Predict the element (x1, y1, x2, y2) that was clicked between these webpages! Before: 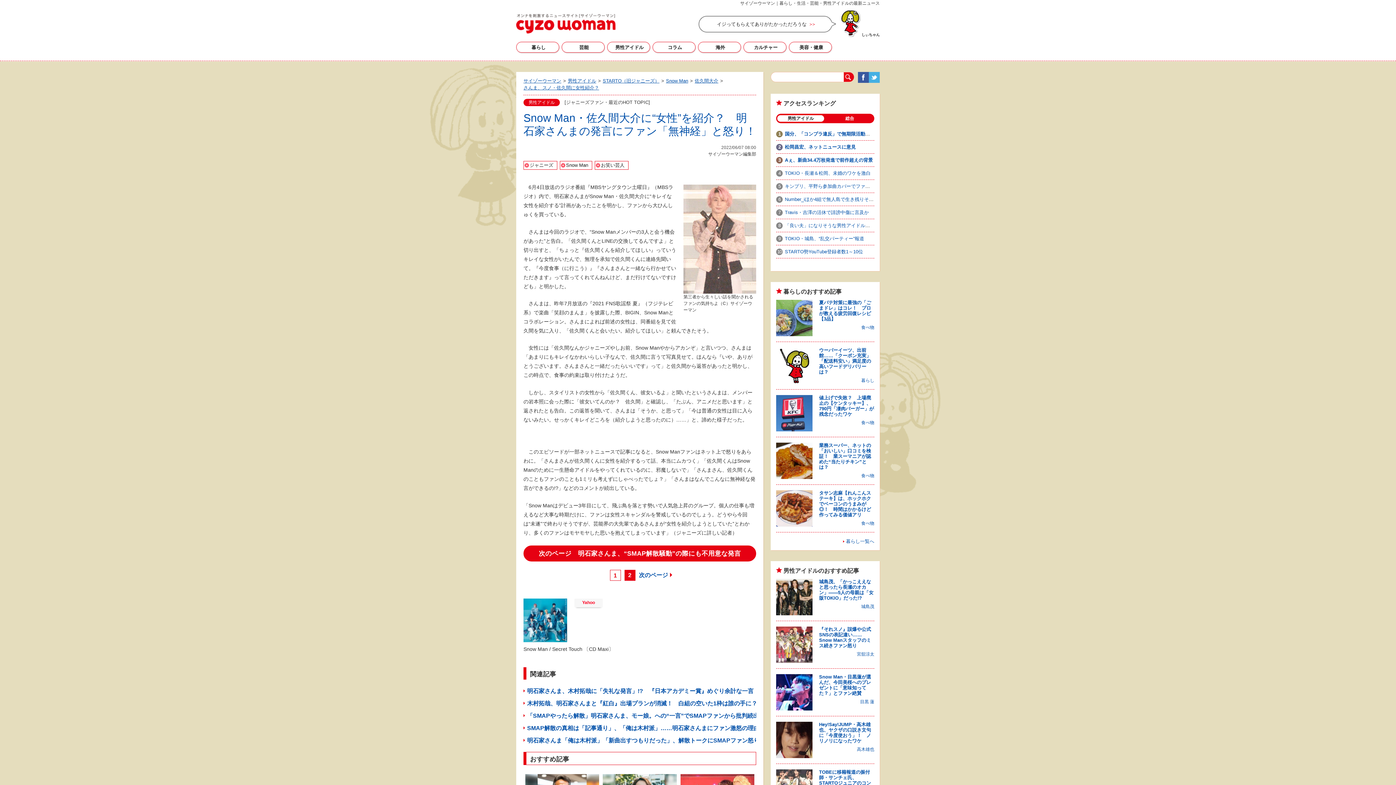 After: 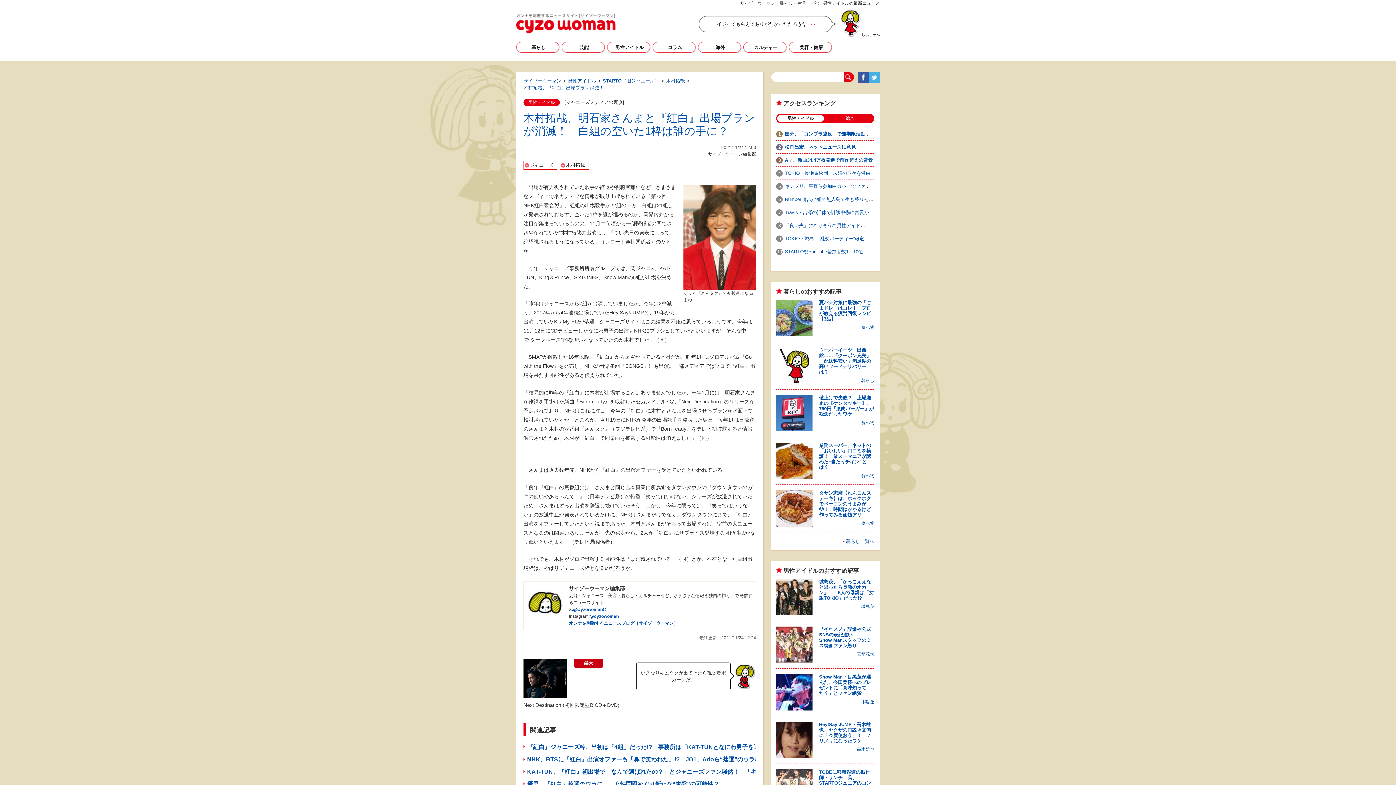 Action: label: 木村拓哉、明石家さんまと『紅白』出場プランが消滅！　白組の空いた1枠は誰の手に？ bbox: (527, 700, 757, 706)